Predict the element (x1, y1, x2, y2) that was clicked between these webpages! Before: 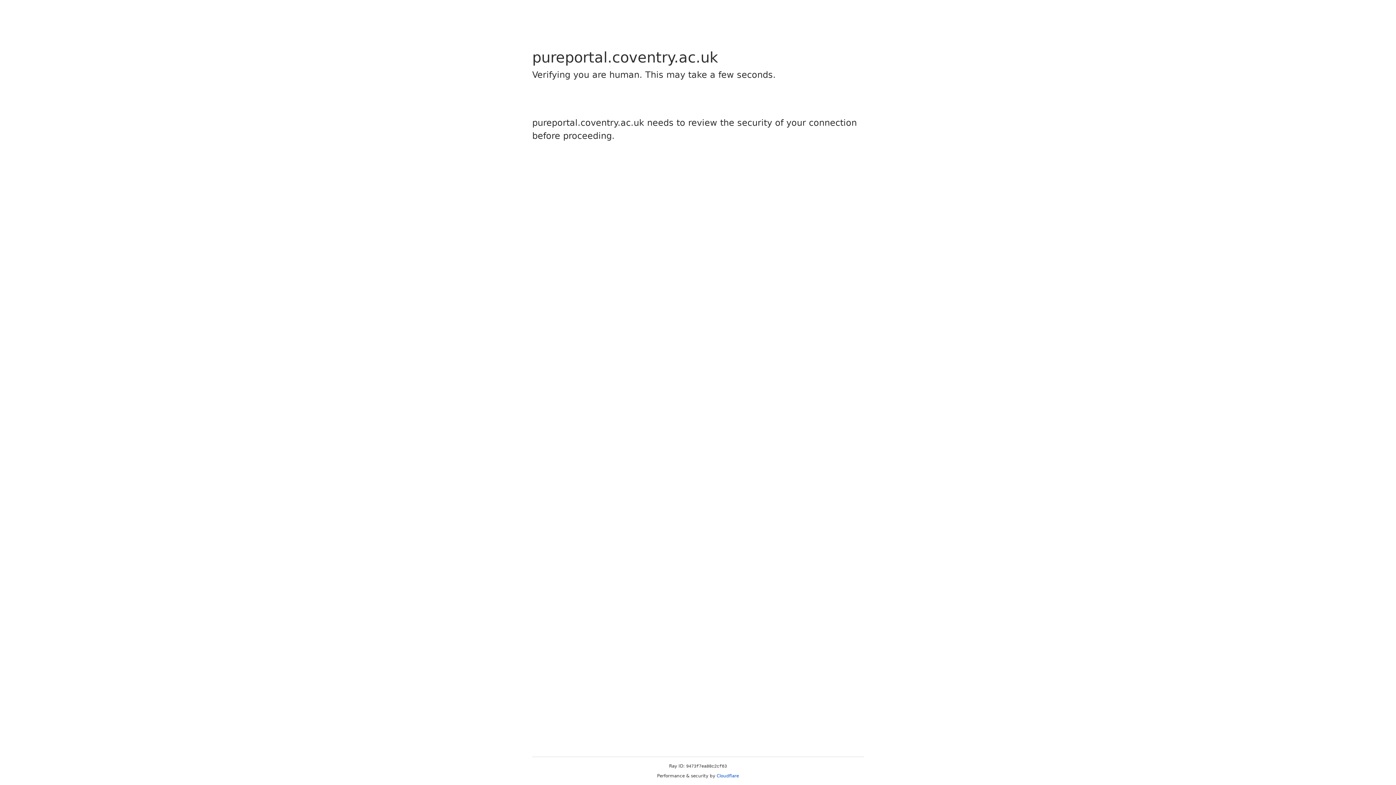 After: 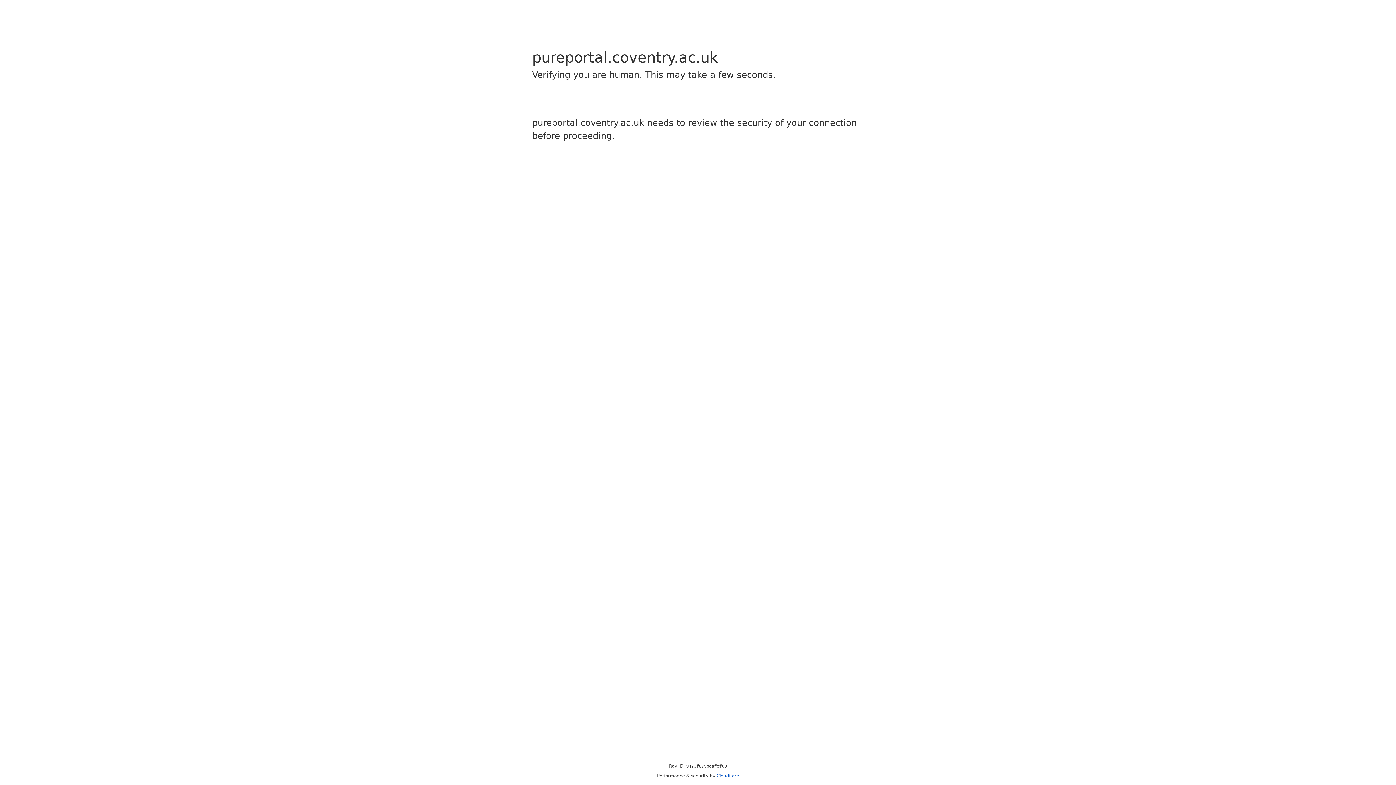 Action: bbox: (716, 773, 739, 778) label: Cloudflare